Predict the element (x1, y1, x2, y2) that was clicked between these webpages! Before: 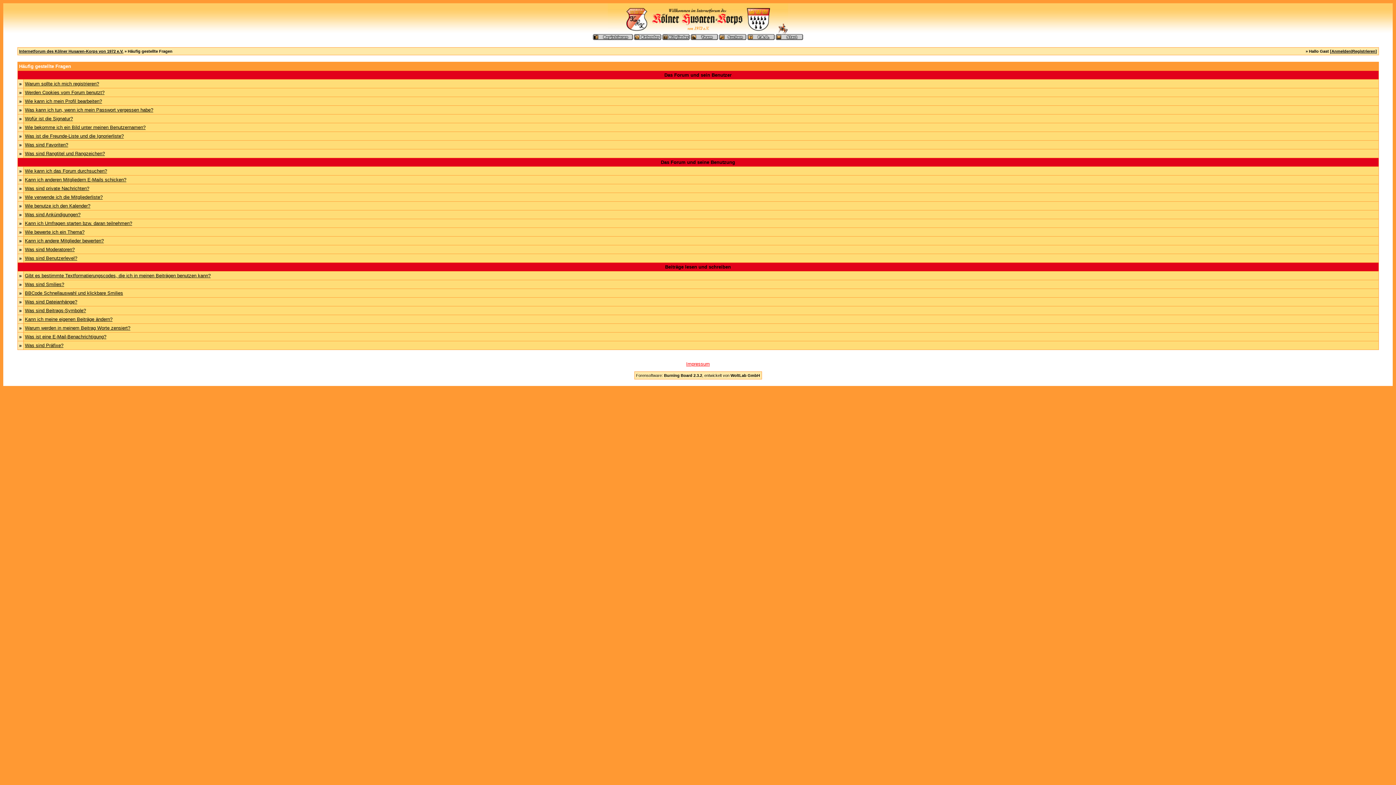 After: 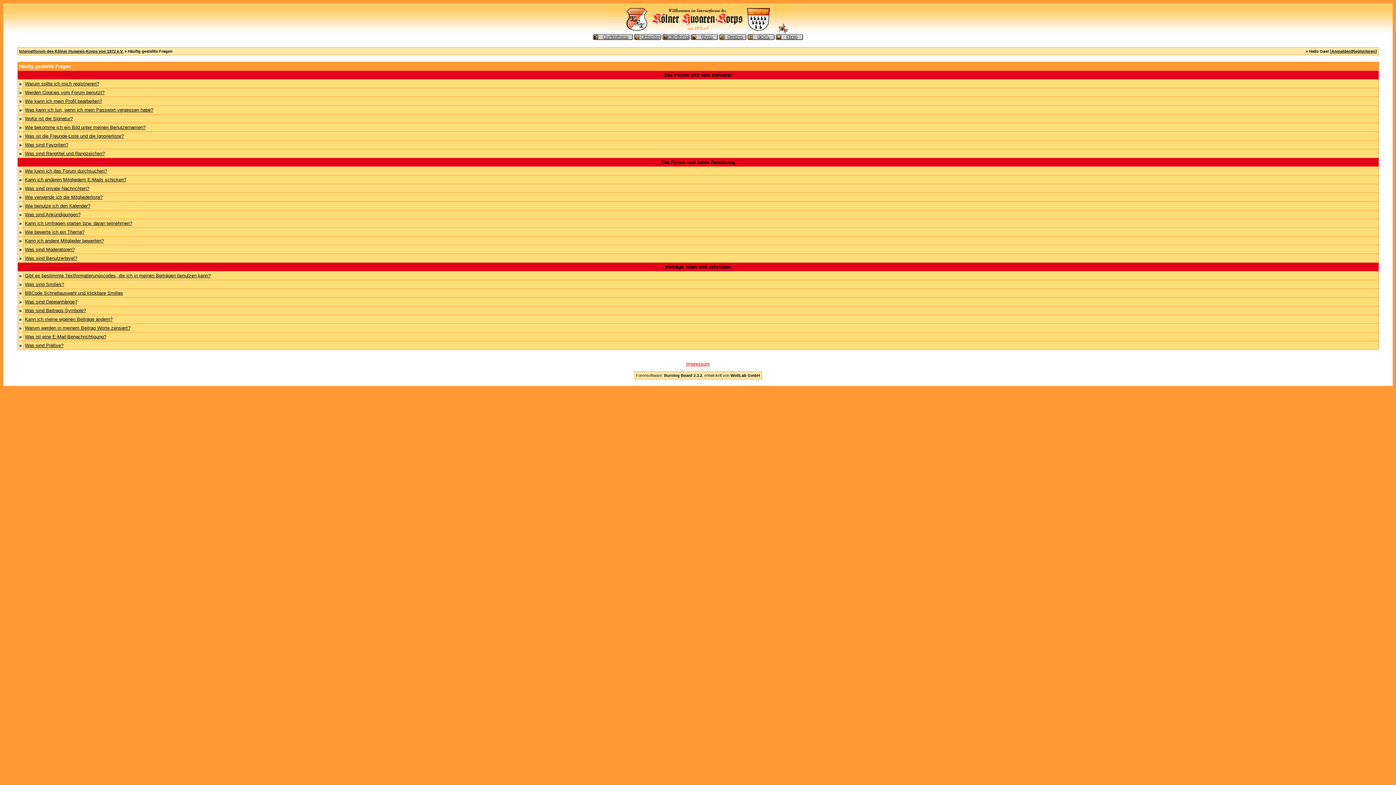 Action: bbox: (747, 36, 774, 40)